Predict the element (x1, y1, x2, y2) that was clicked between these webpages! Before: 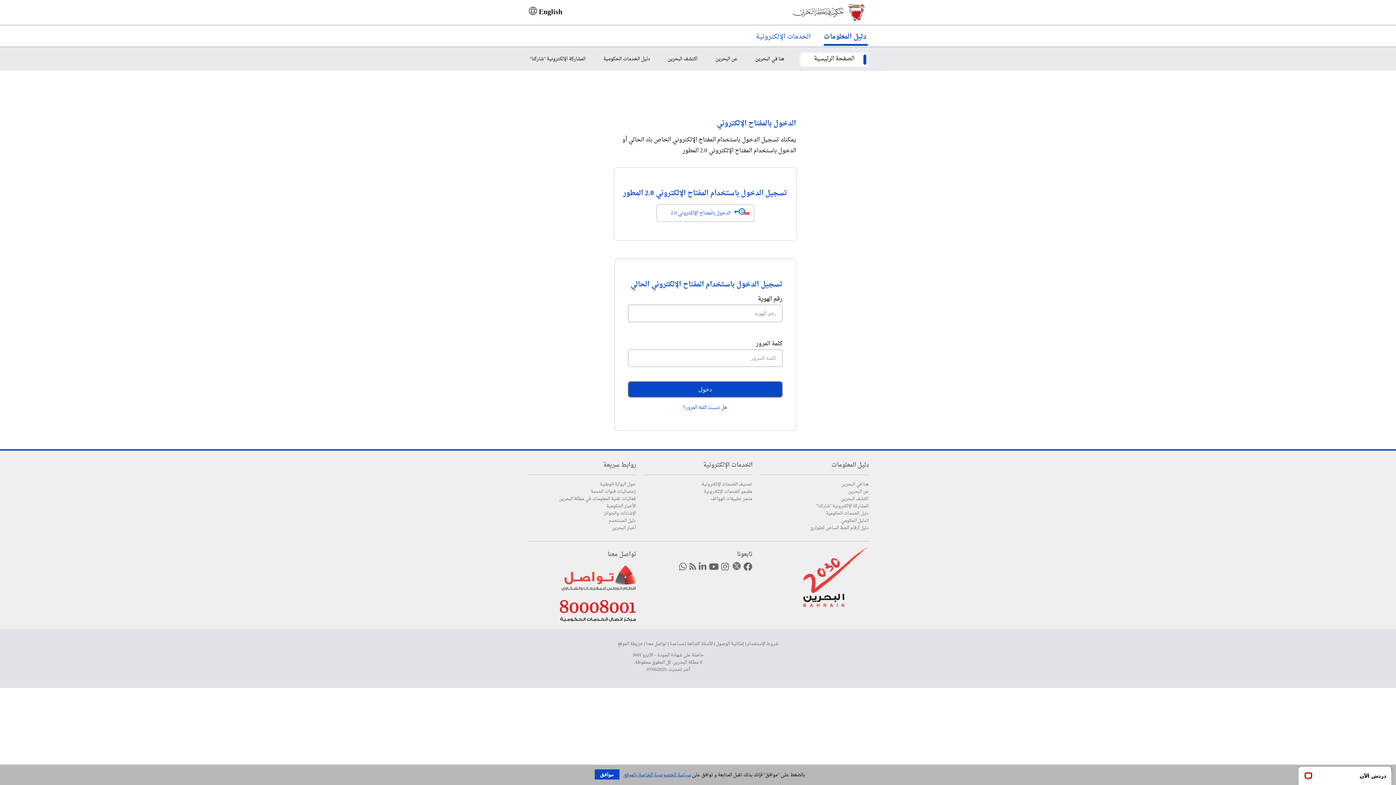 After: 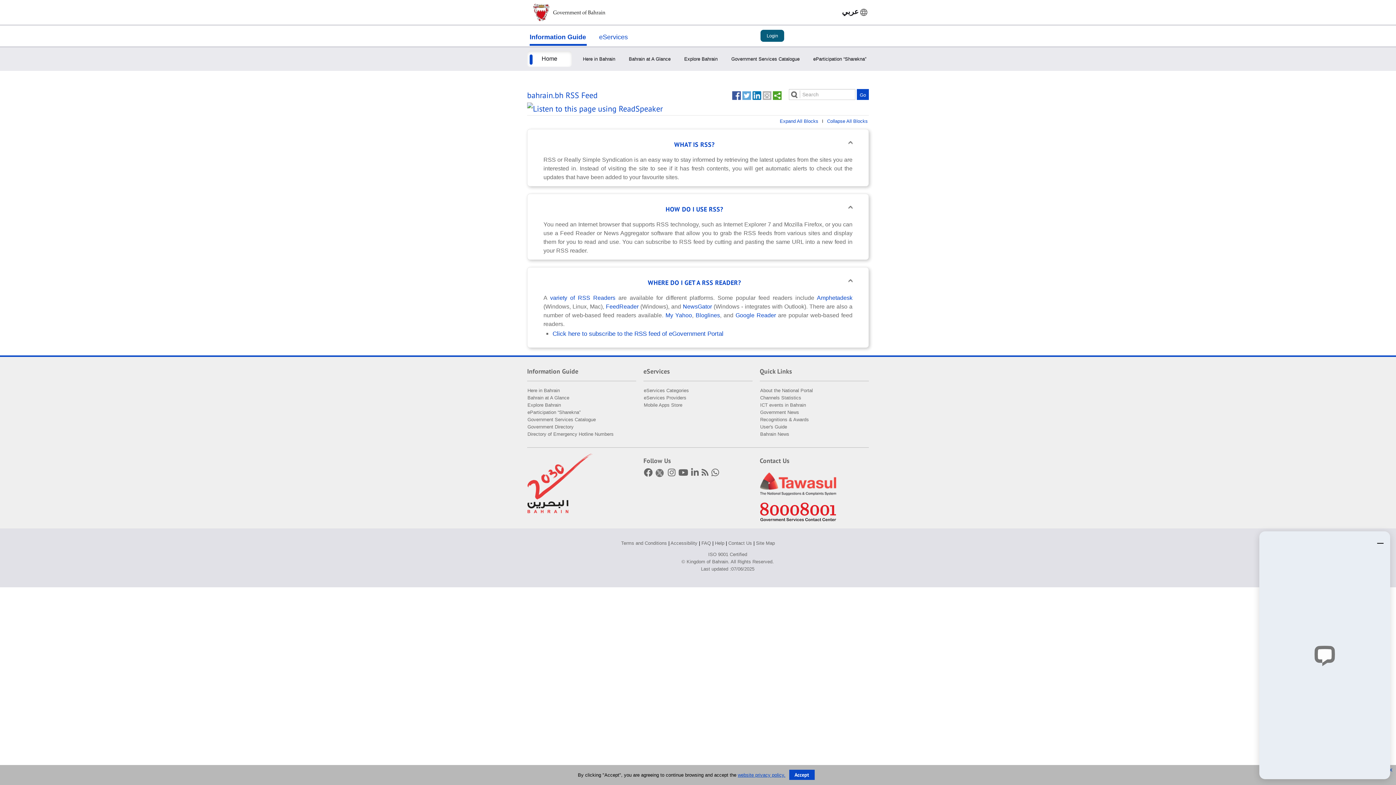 Action: bbox: (689, 559, 696, 576)